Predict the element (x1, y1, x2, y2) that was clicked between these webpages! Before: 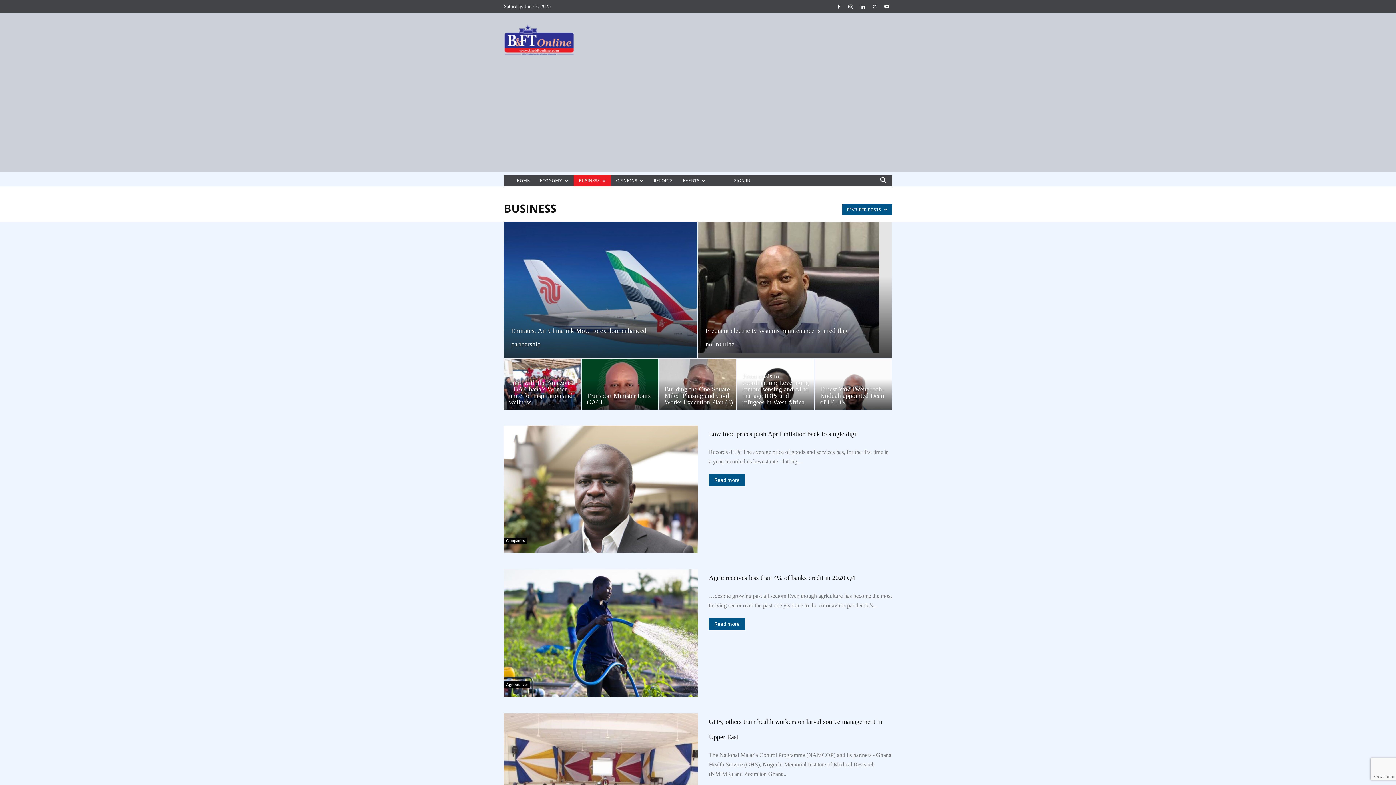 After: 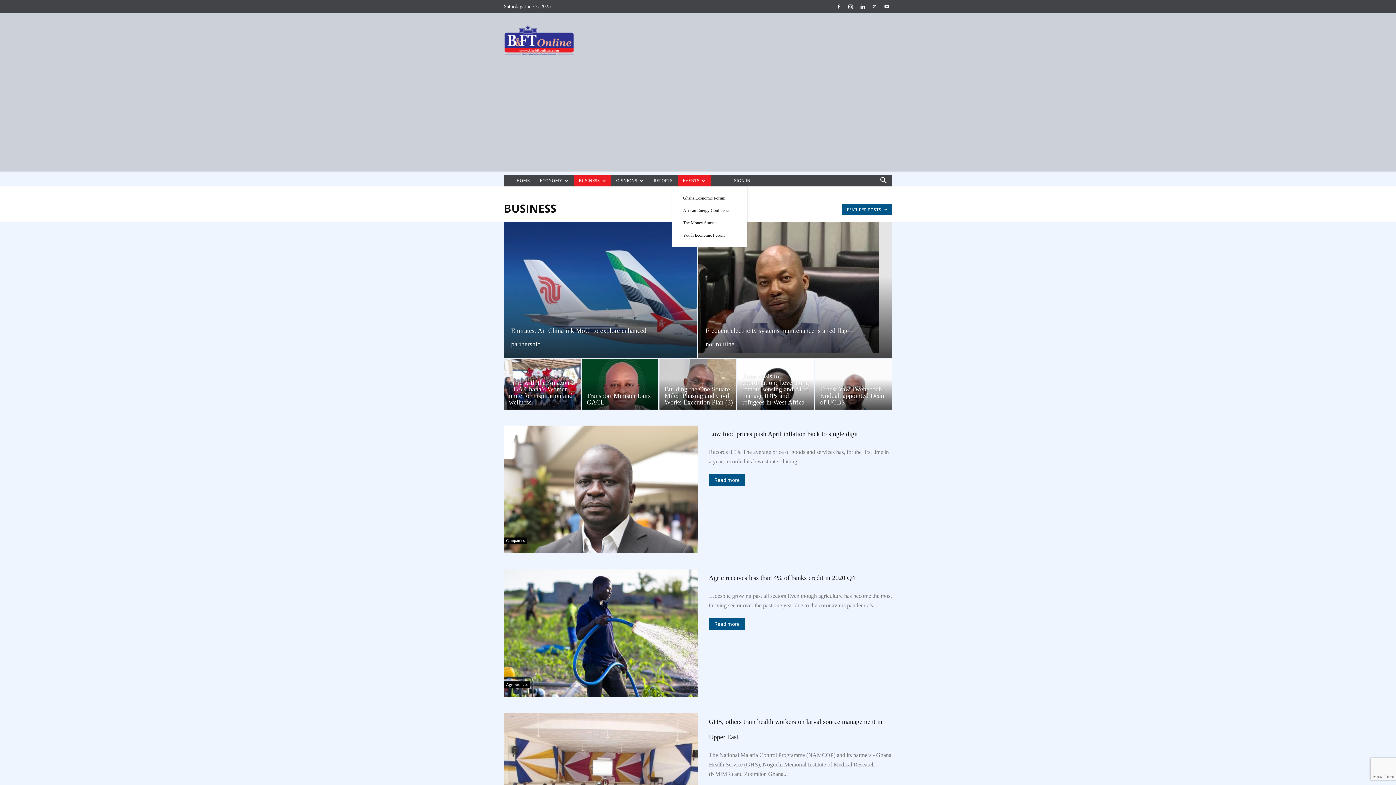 Action: label: EVENTS bbox: (677, 175, 710, 186)